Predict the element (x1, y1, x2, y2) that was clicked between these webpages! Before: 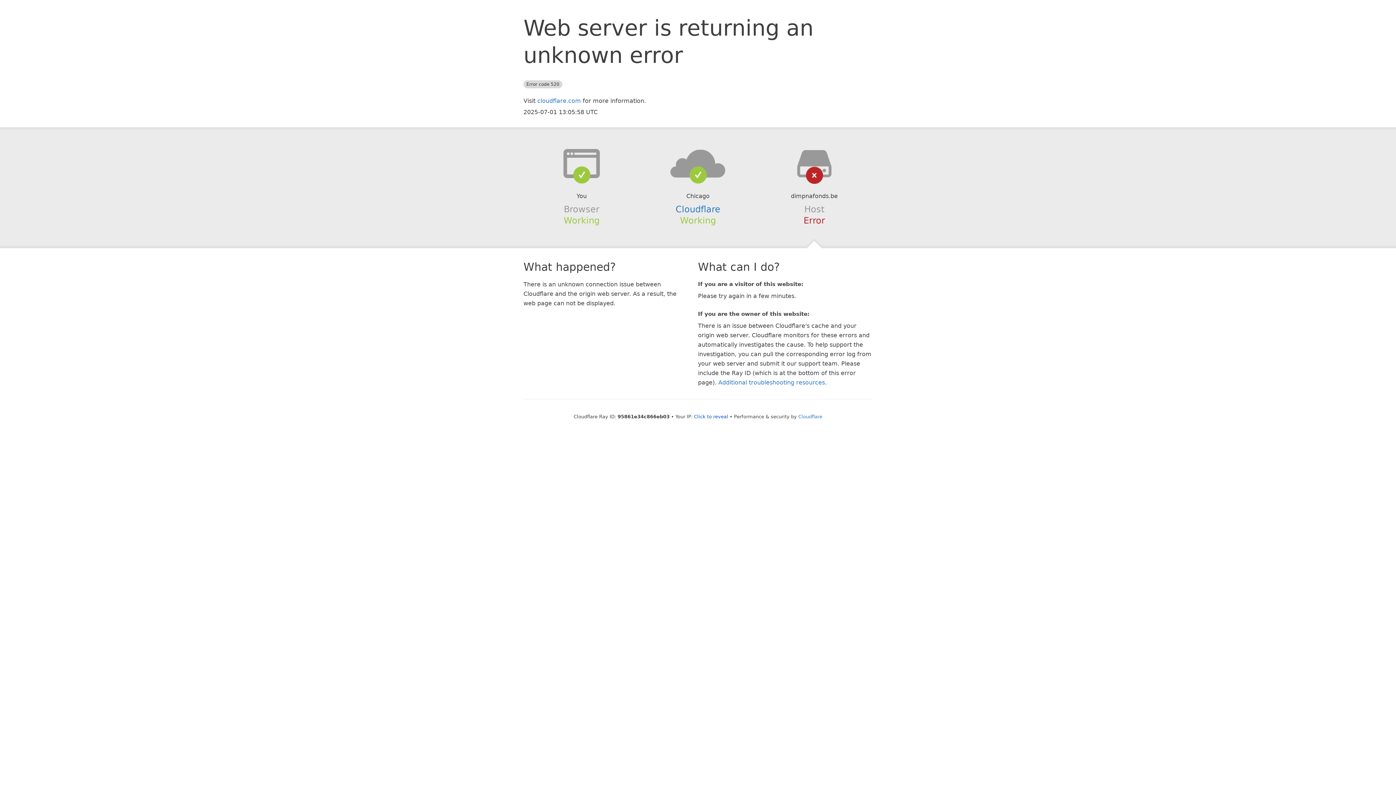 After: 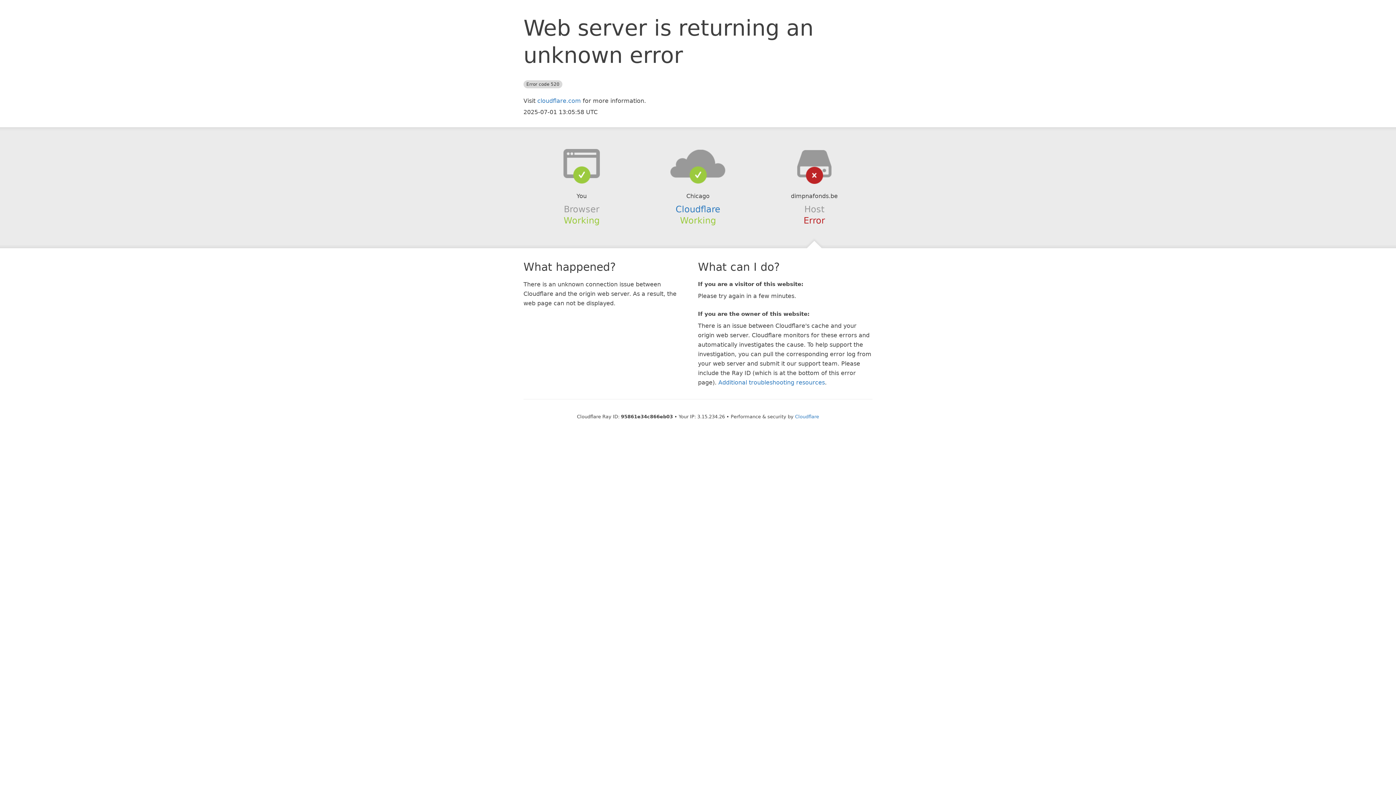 Action: bbox: (694, 414, 728, 419) label: Click to reveal